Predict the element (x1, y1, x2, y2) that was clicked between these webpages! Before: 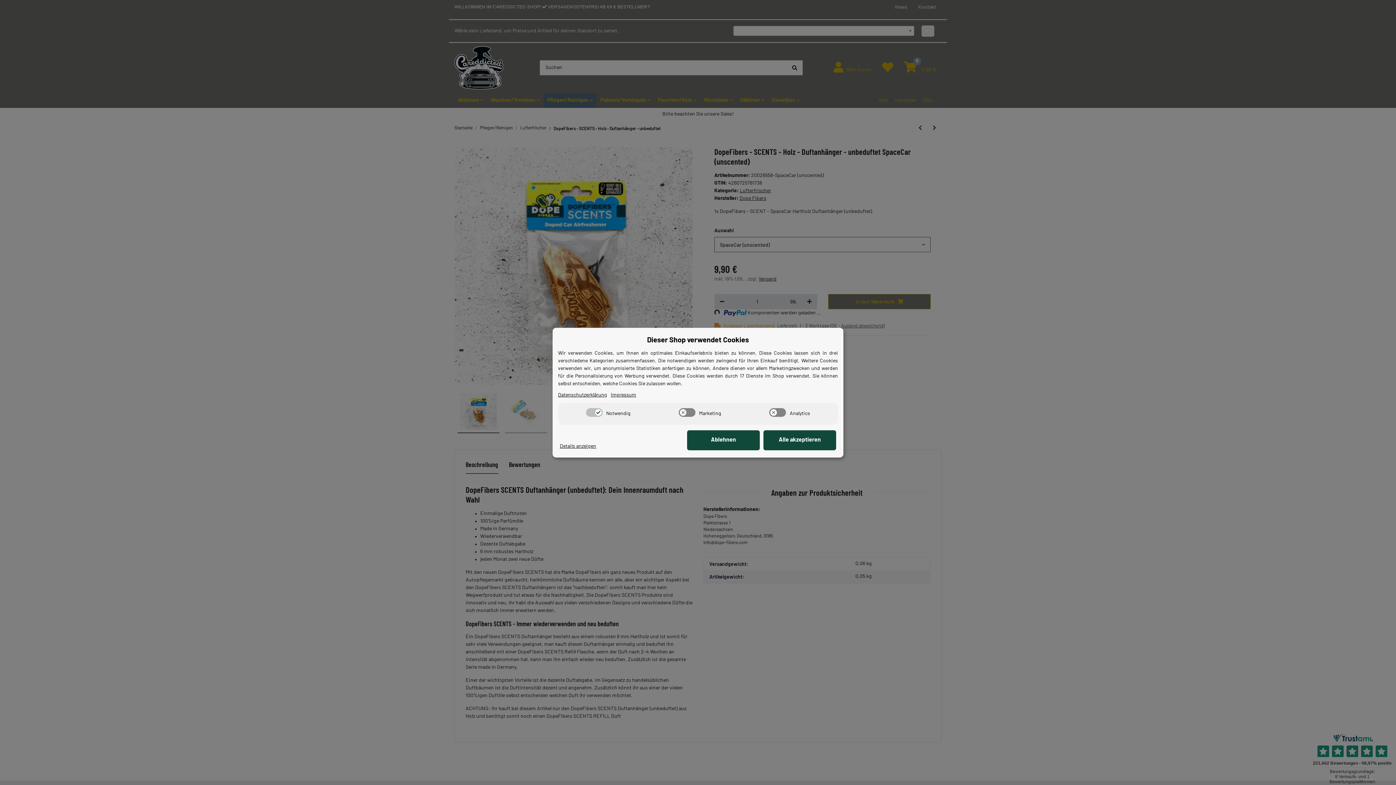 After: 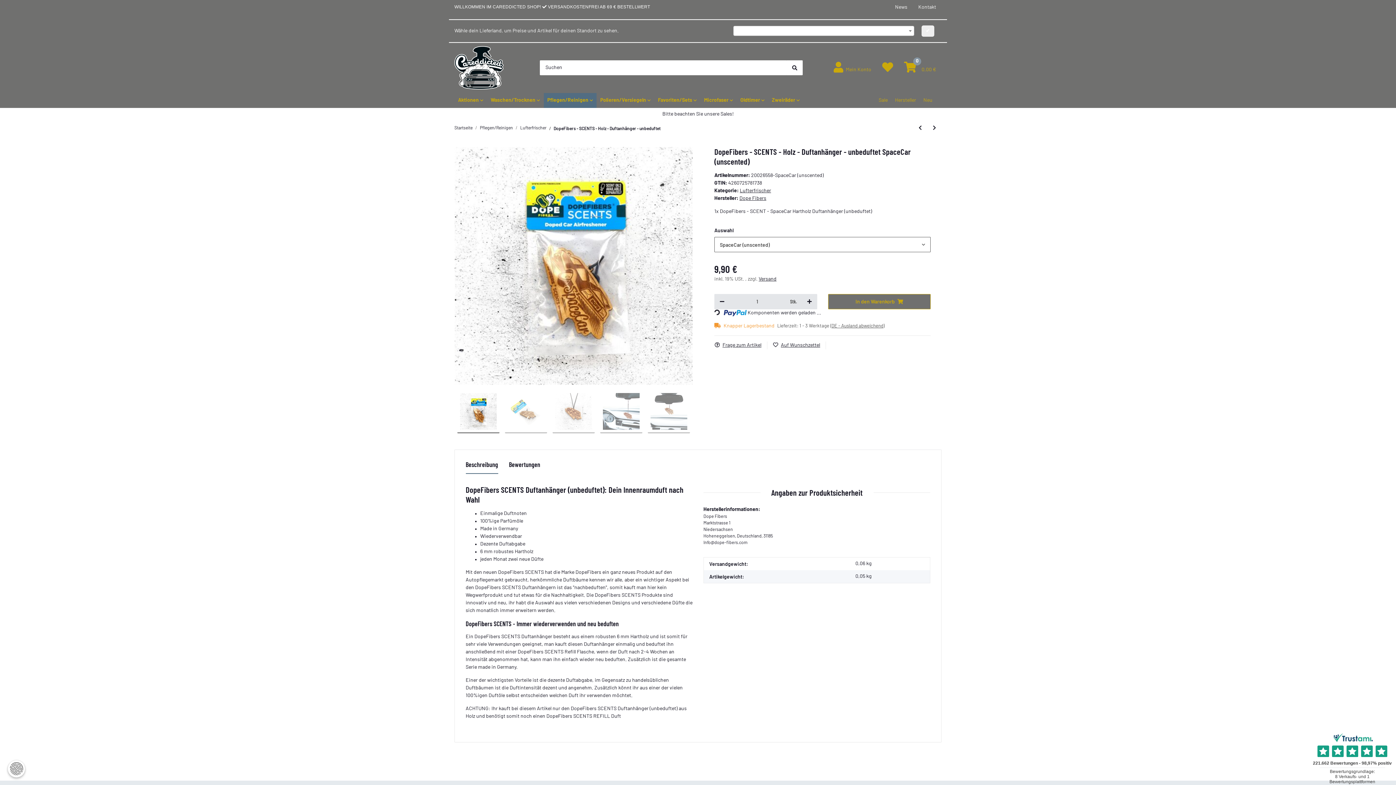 Action: label: Alle akzeptieren bbox: (763, 430, 836, 450)